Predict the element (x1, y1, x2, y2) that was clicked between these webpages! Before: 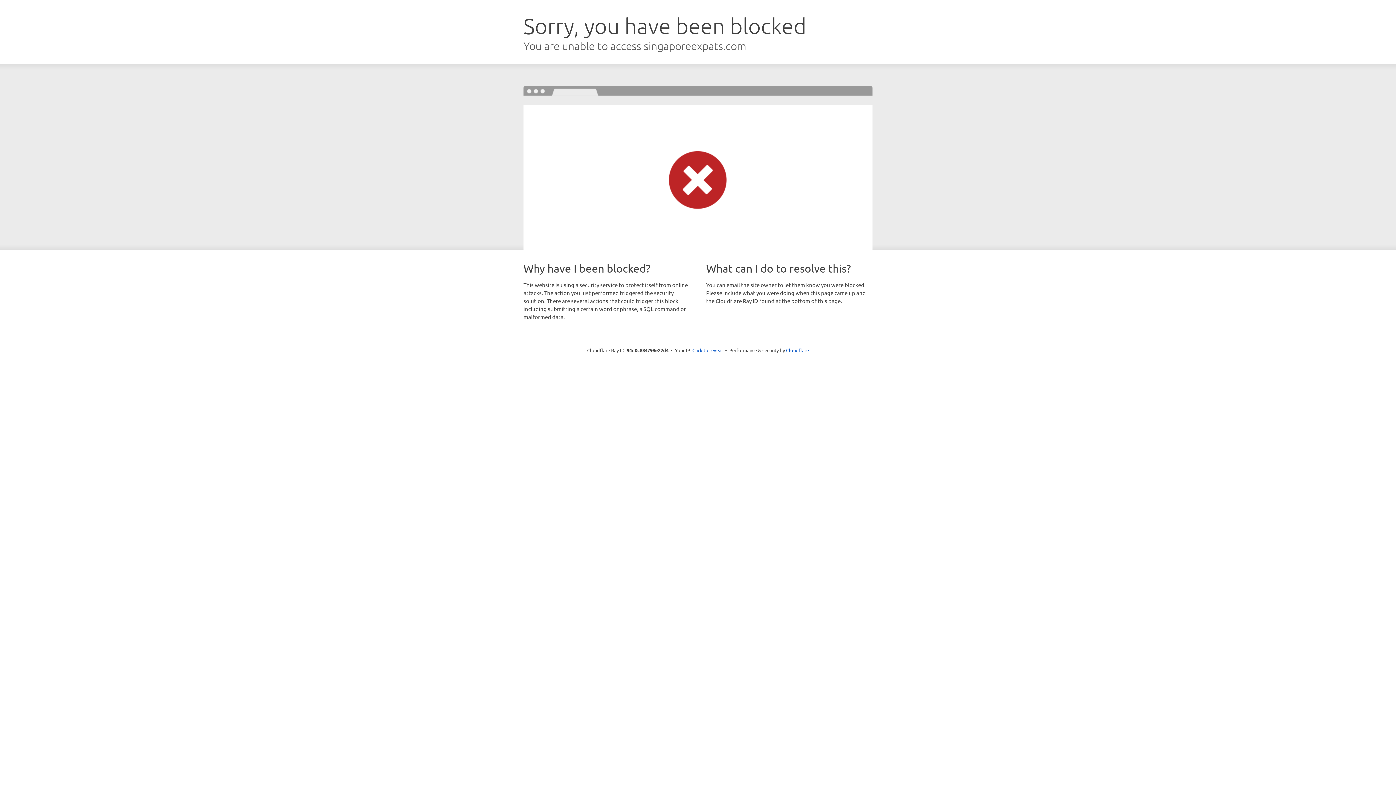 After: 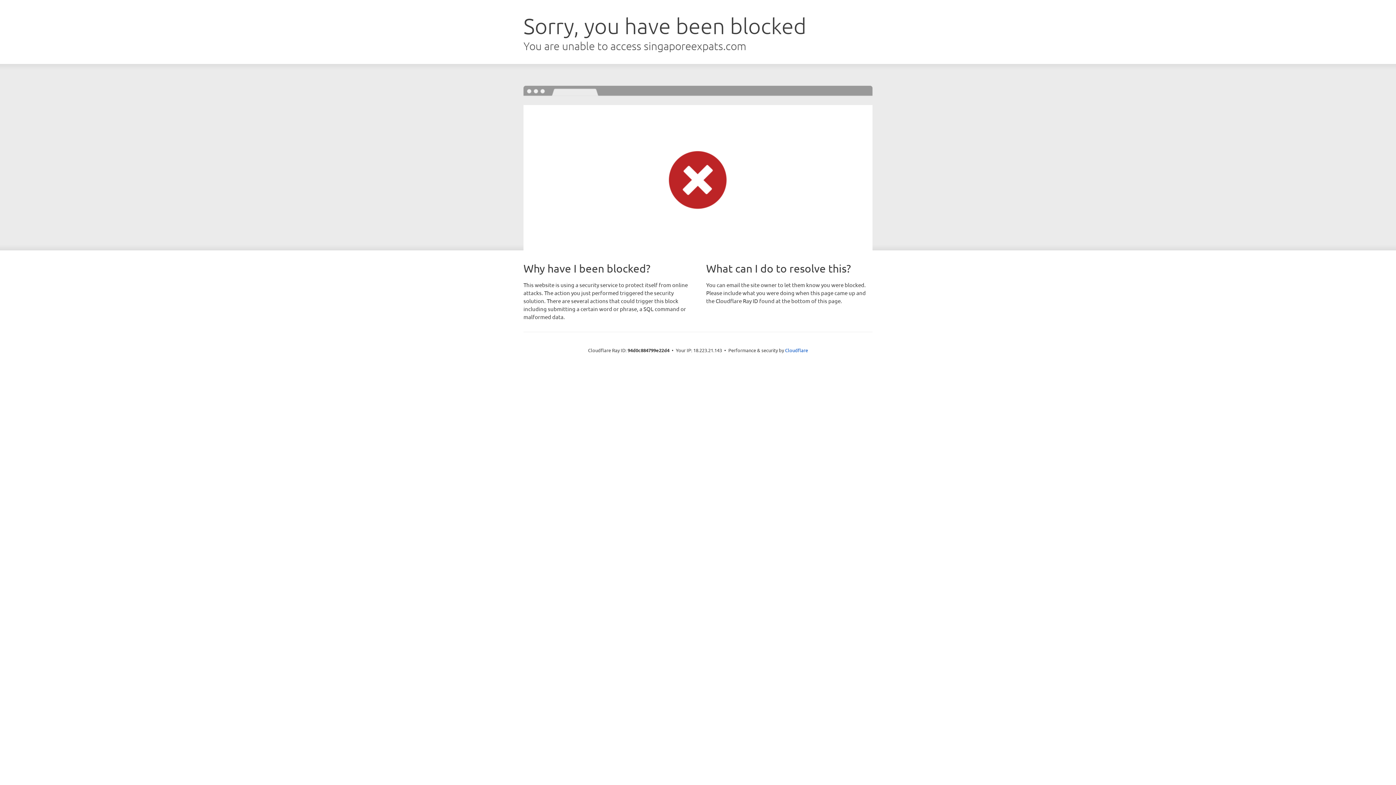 Action: bbox: (692, 346, 723, 353) label: Click to reveal